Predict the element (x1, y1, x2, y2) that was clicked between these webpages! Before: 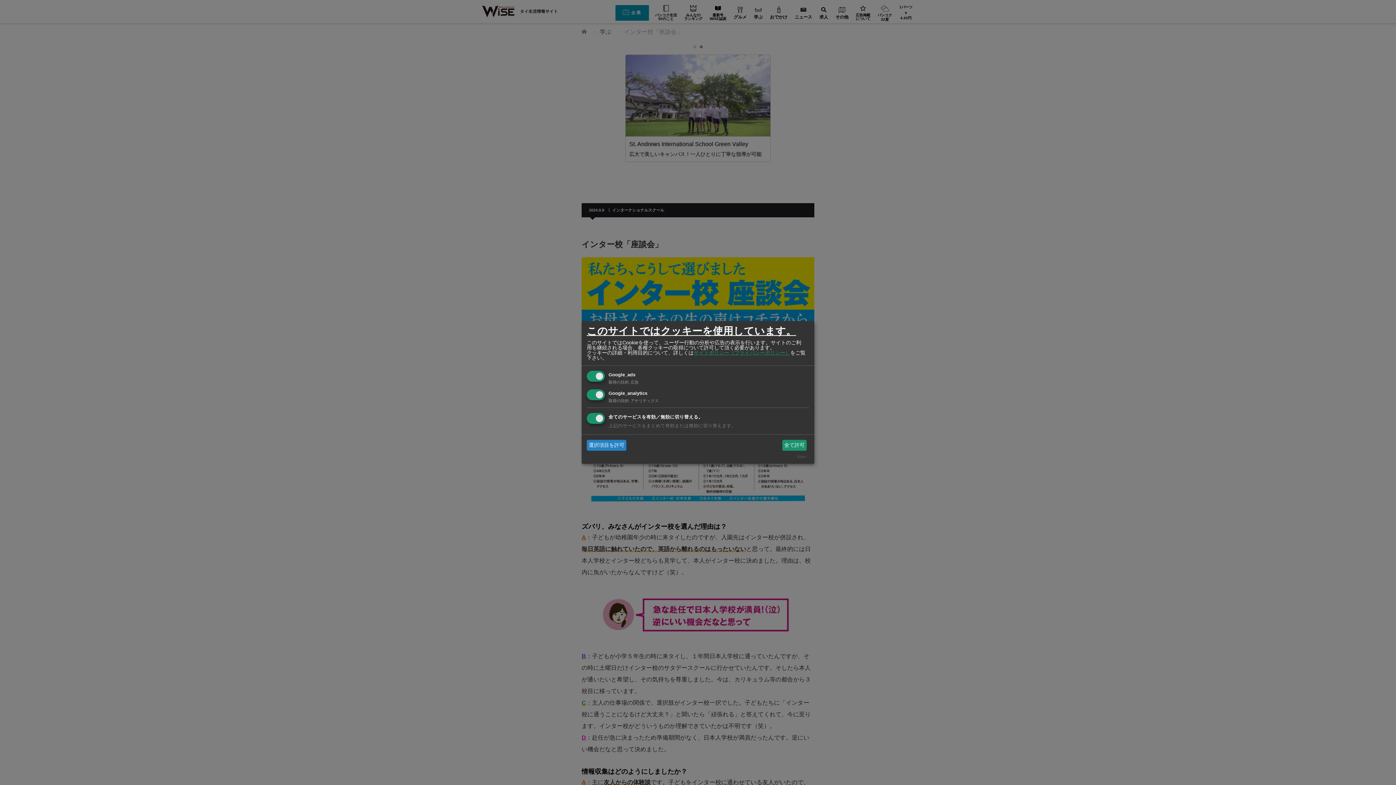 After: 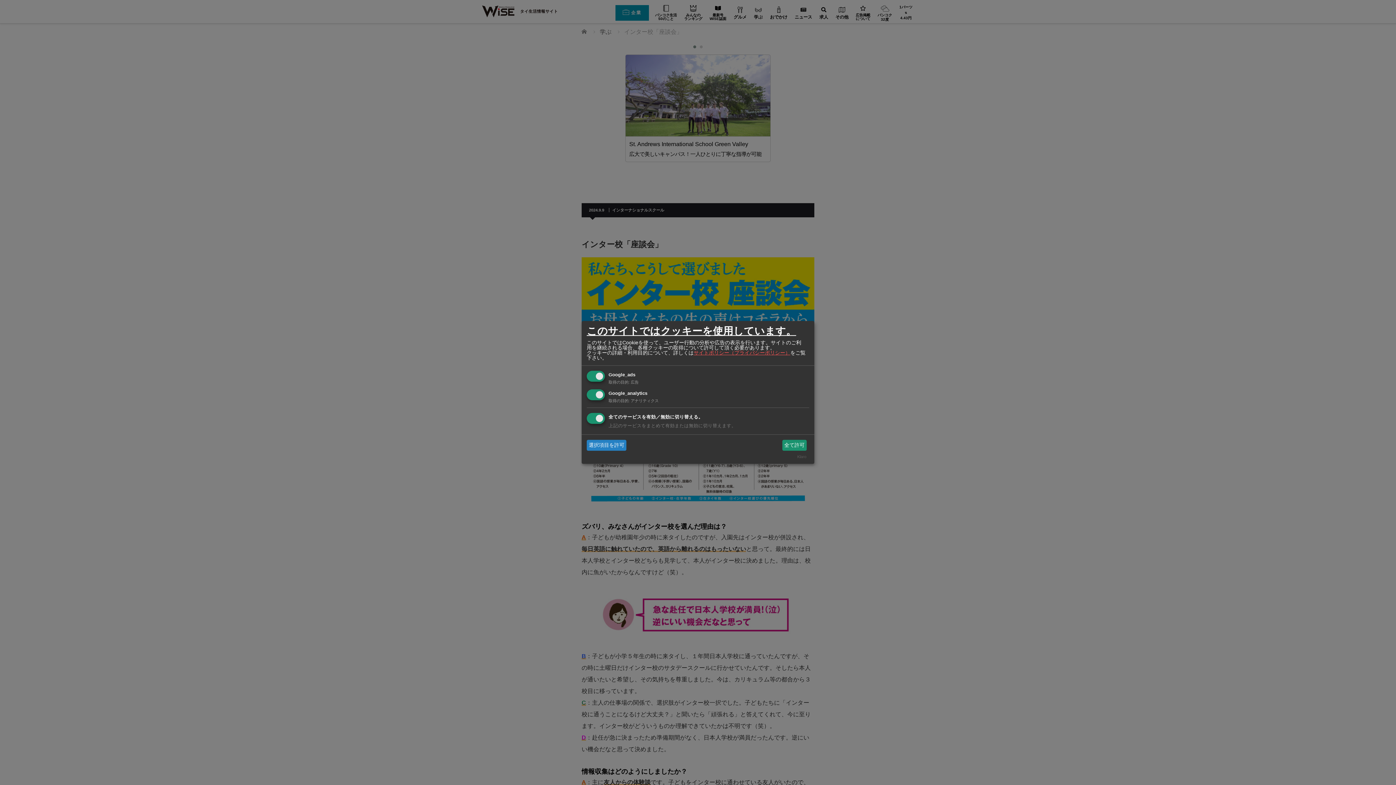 Action: bbox: (693, 349, 790, 355) label: サイトポリシー（プライバシーポリシー）